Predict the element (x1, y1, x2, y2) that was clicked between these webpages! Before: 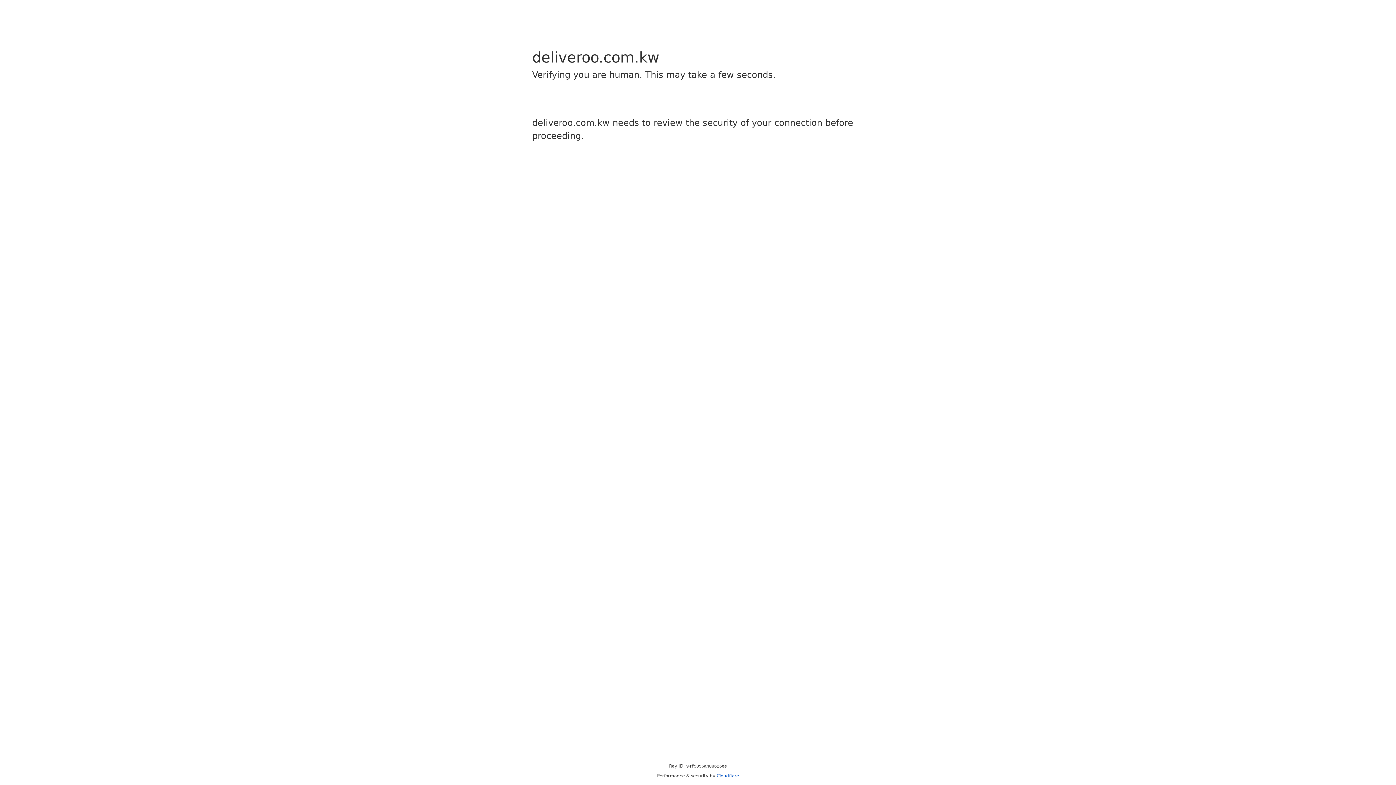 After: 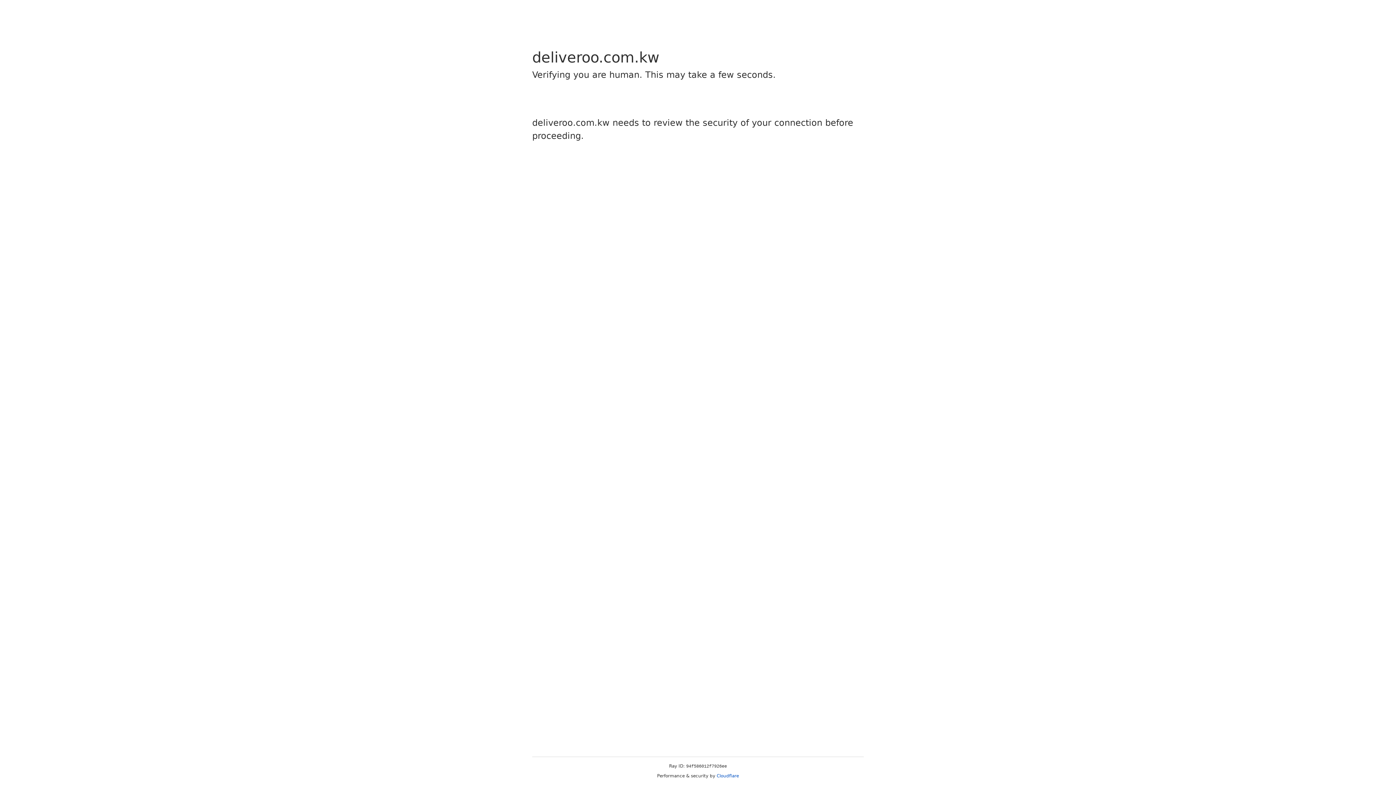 Action: bbox: (716, 773, 739, 778) label: Cloudflare